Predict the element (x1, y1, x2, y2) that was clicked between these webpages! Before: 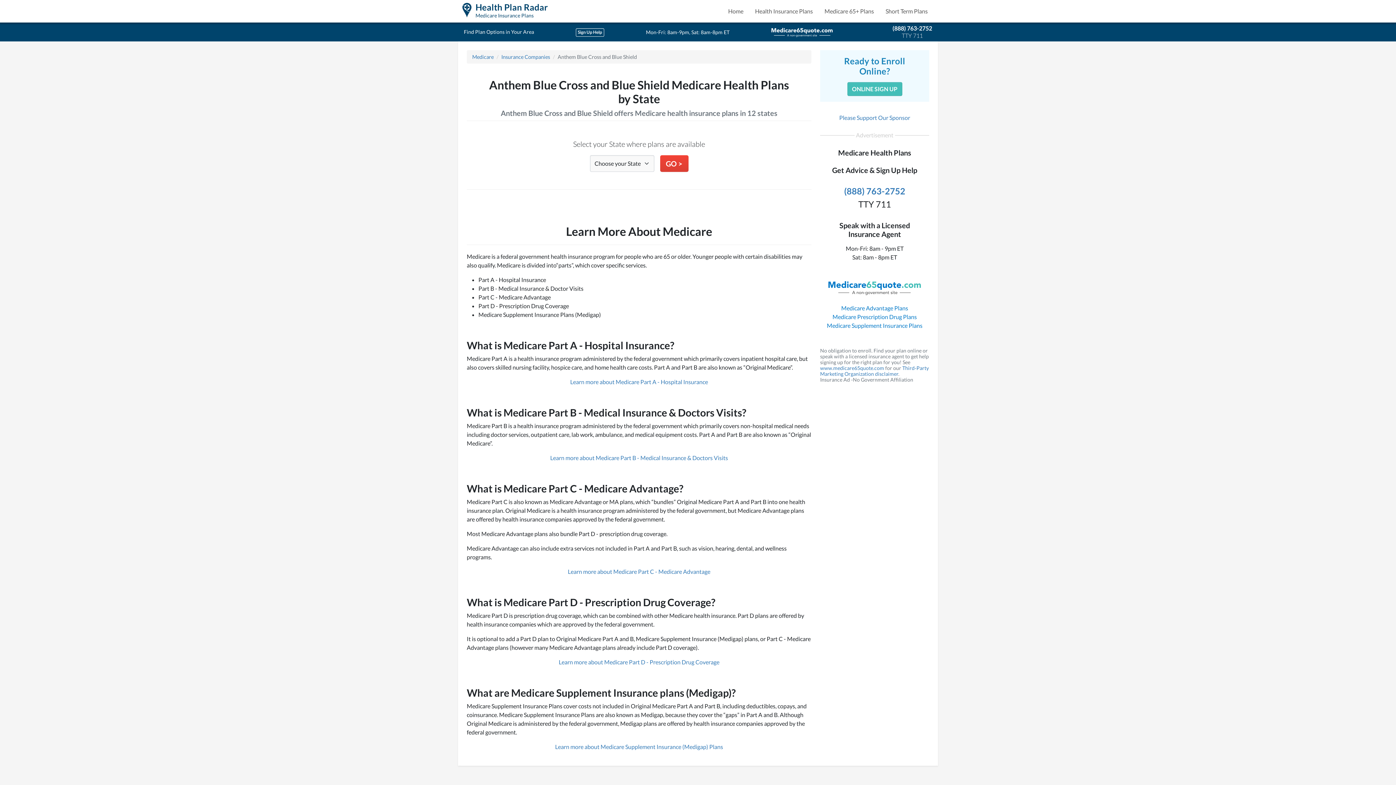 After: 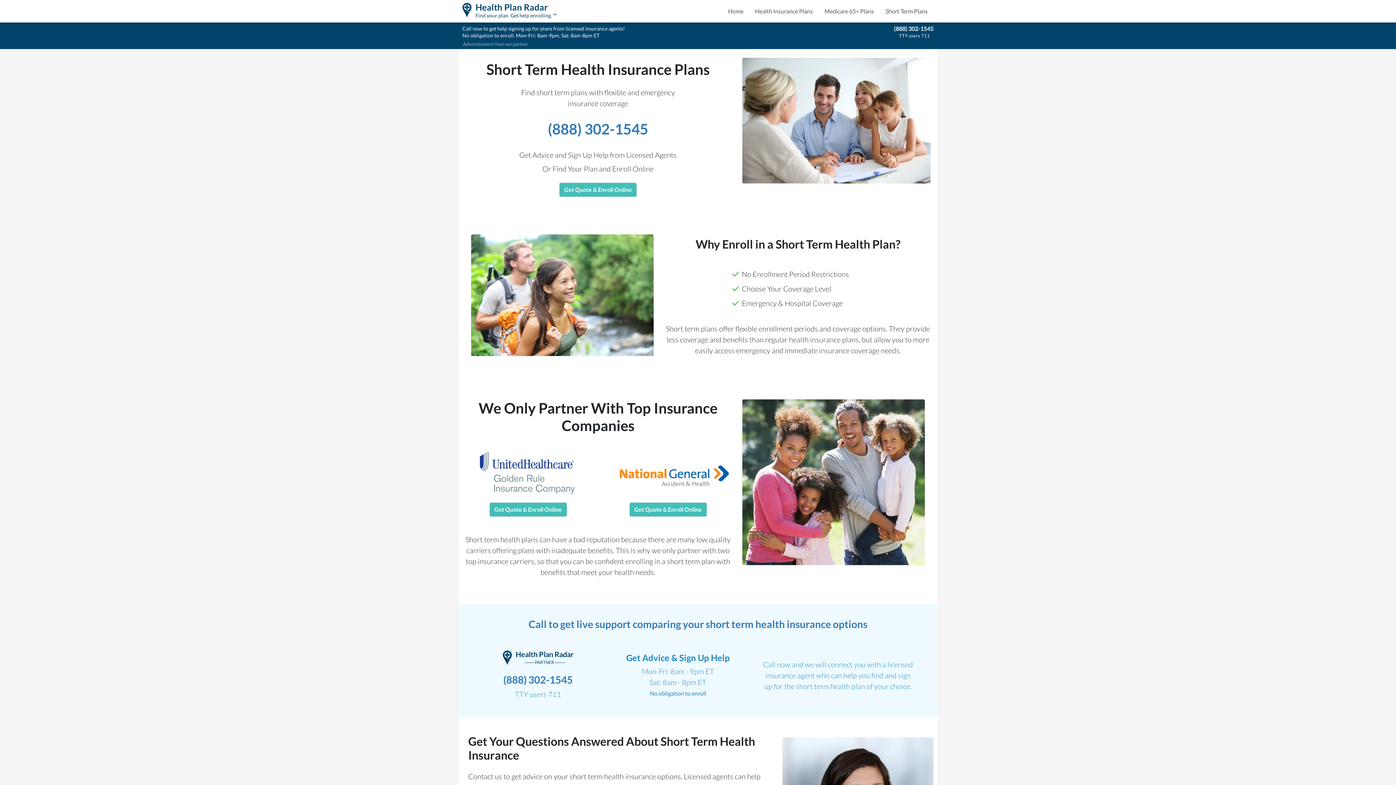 Action: label: Short Term Plans bbox: (880, 4, 933, 18)